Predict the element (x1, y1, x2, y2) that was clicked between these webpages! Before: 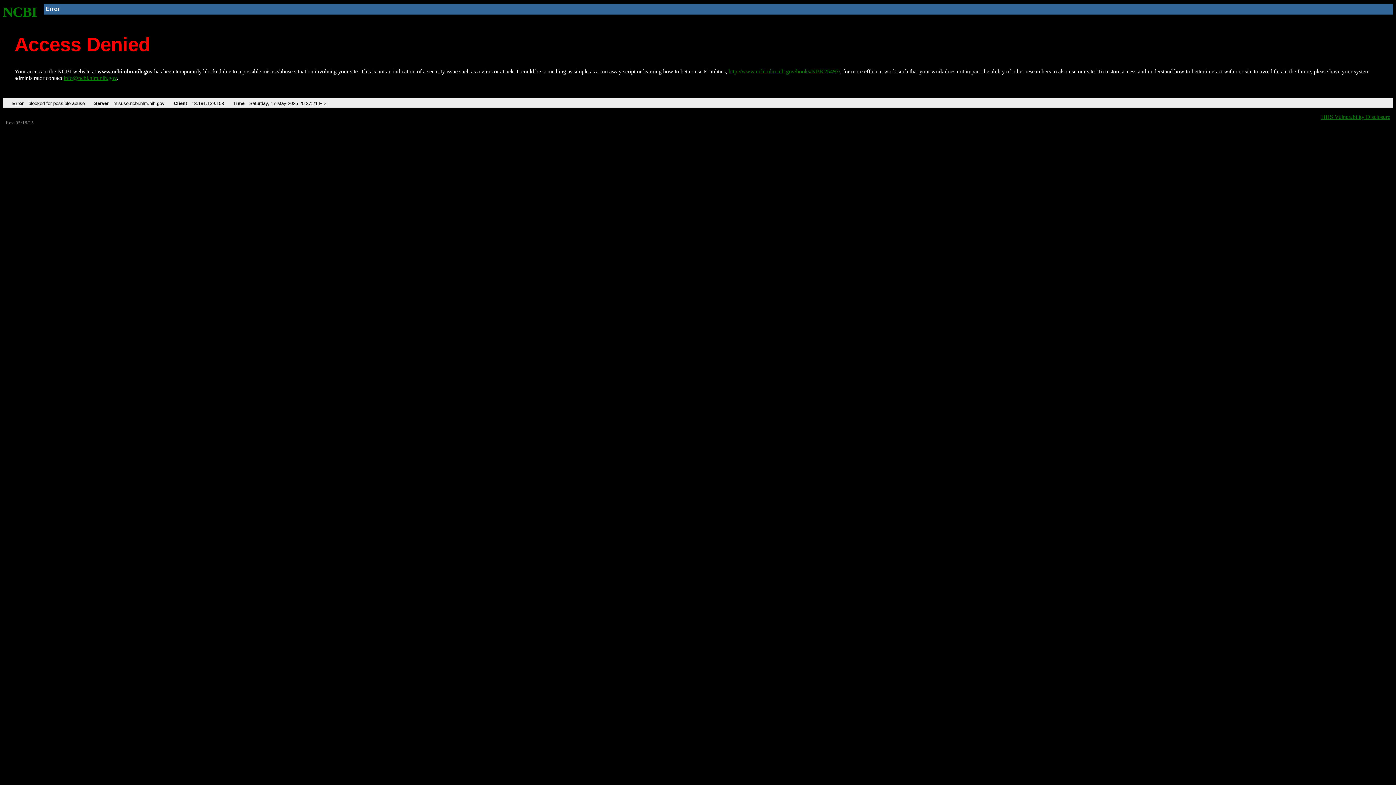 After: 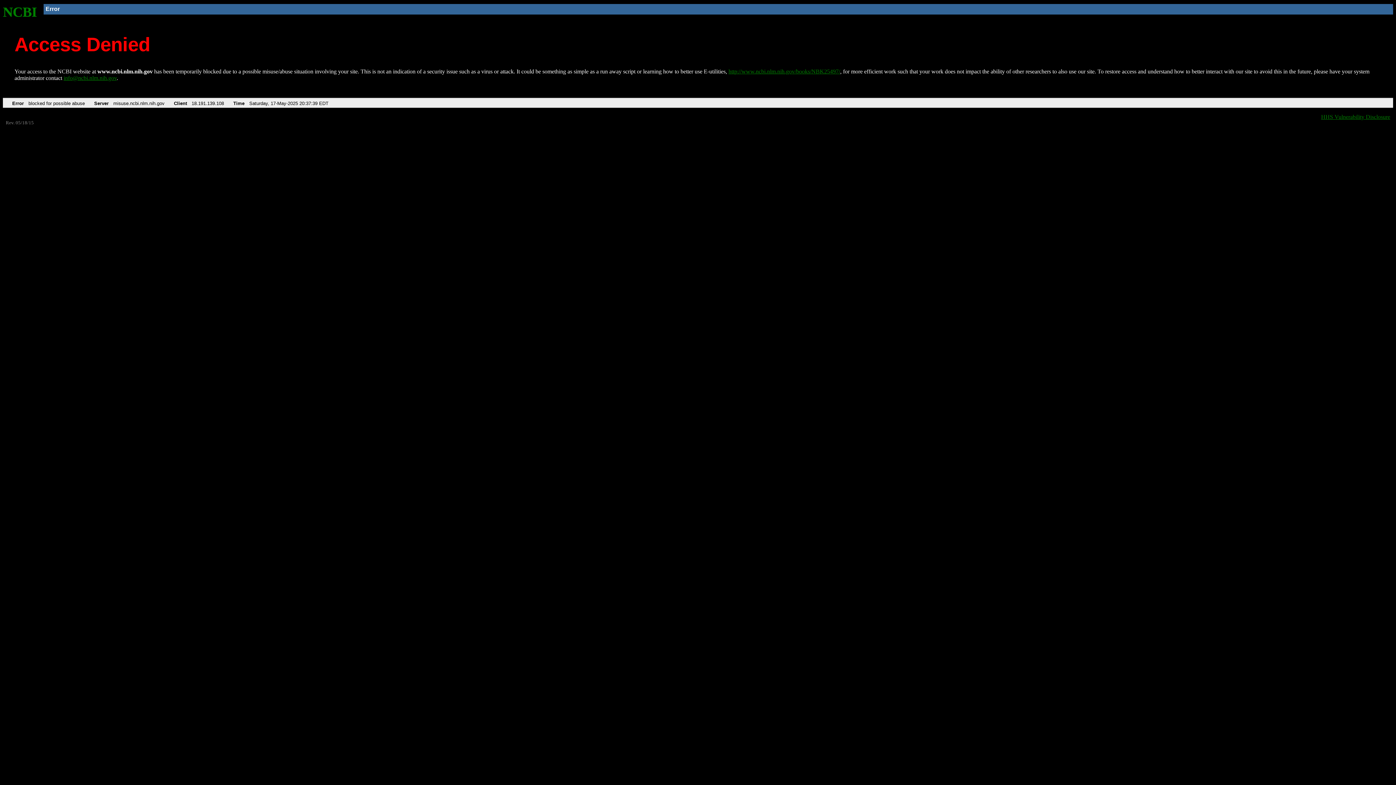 Action: label: NCBI bbox: (2, 4, 37, 19)